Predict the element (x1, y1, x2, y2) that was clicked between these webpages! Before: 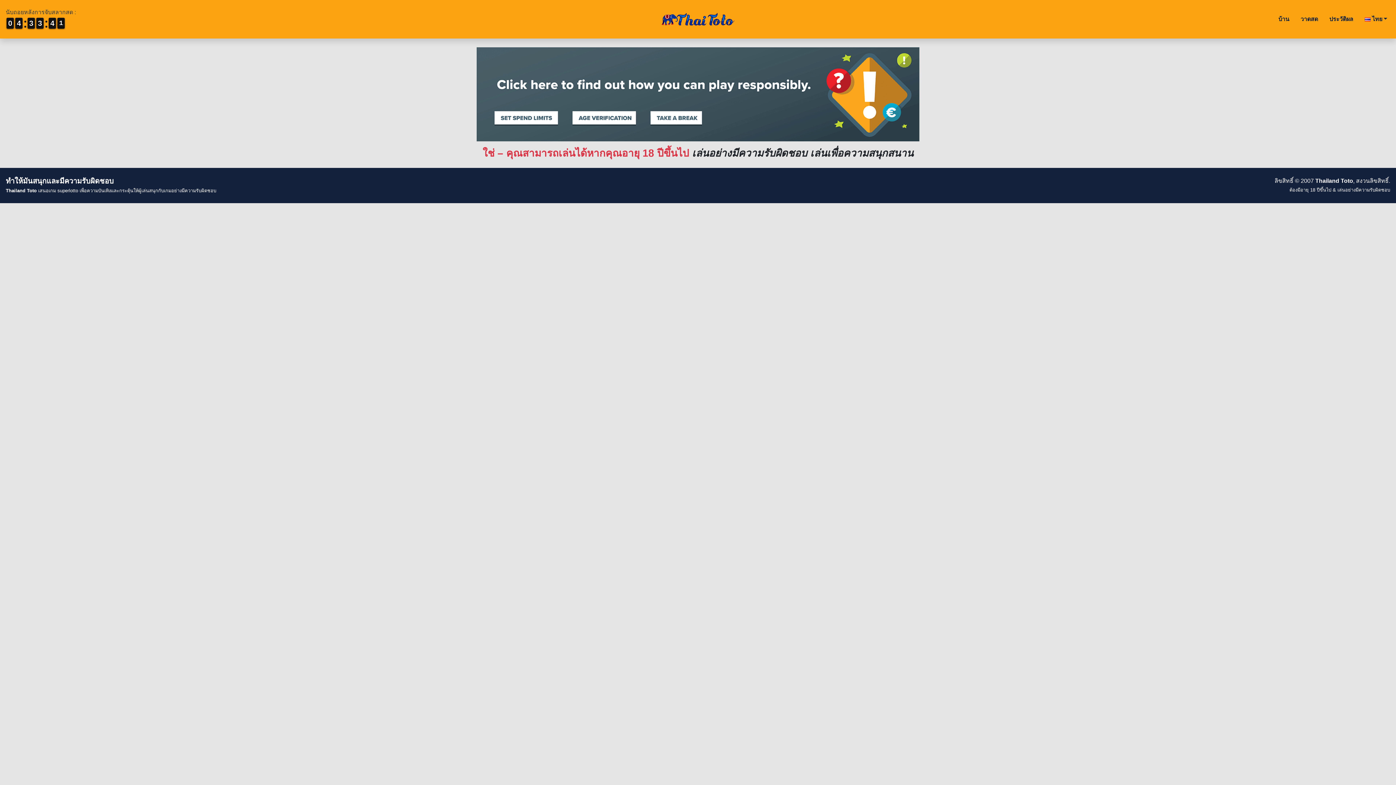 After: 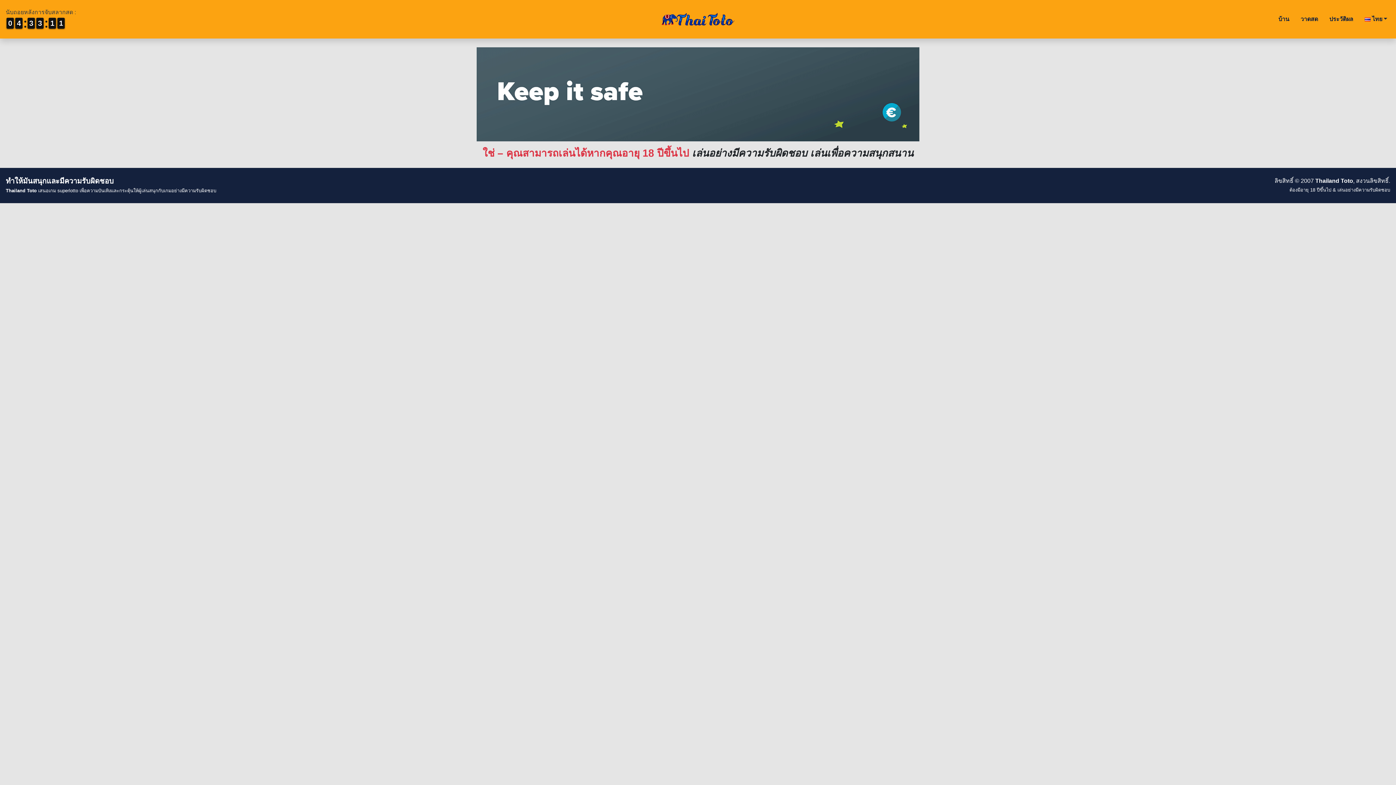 Action: label: วาดสด bbox: (1298, 12, 1321, 26)